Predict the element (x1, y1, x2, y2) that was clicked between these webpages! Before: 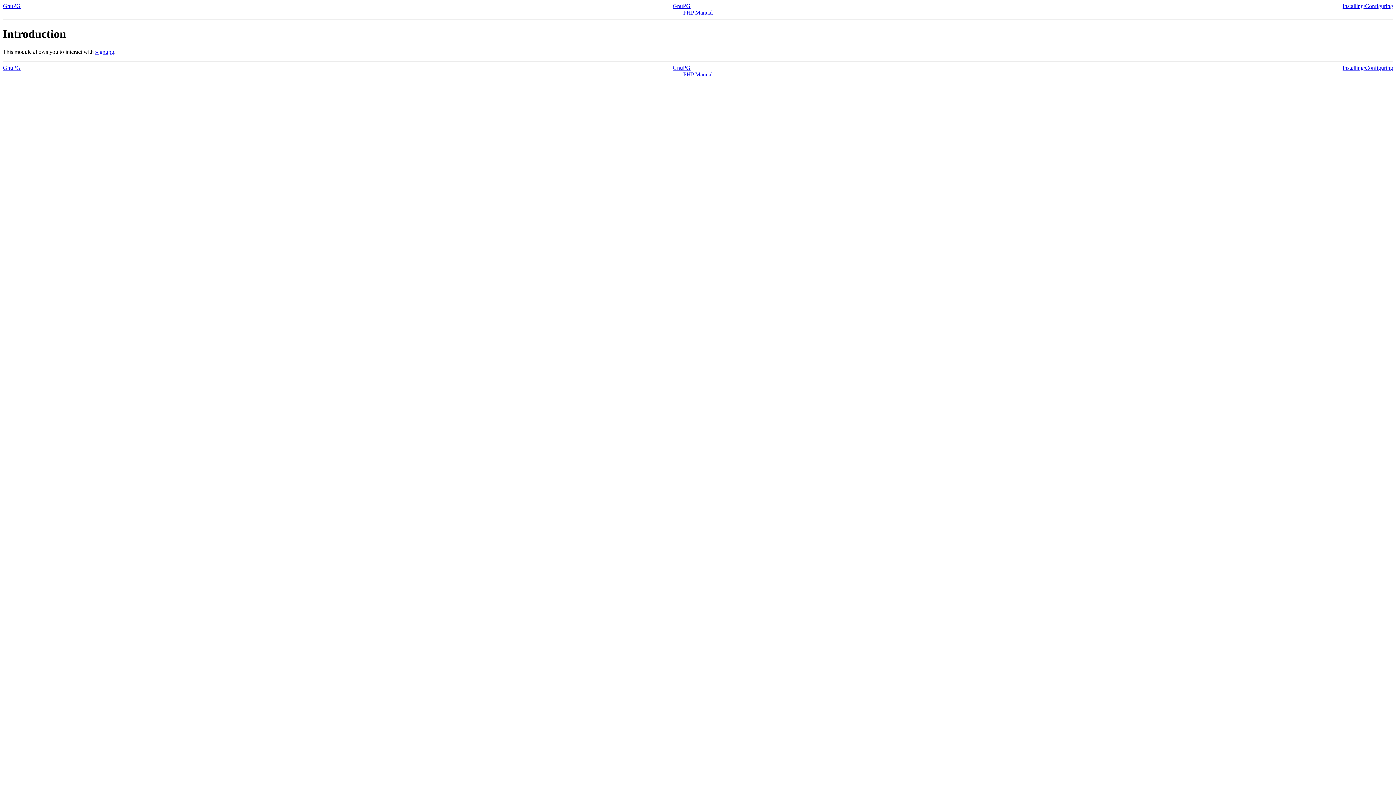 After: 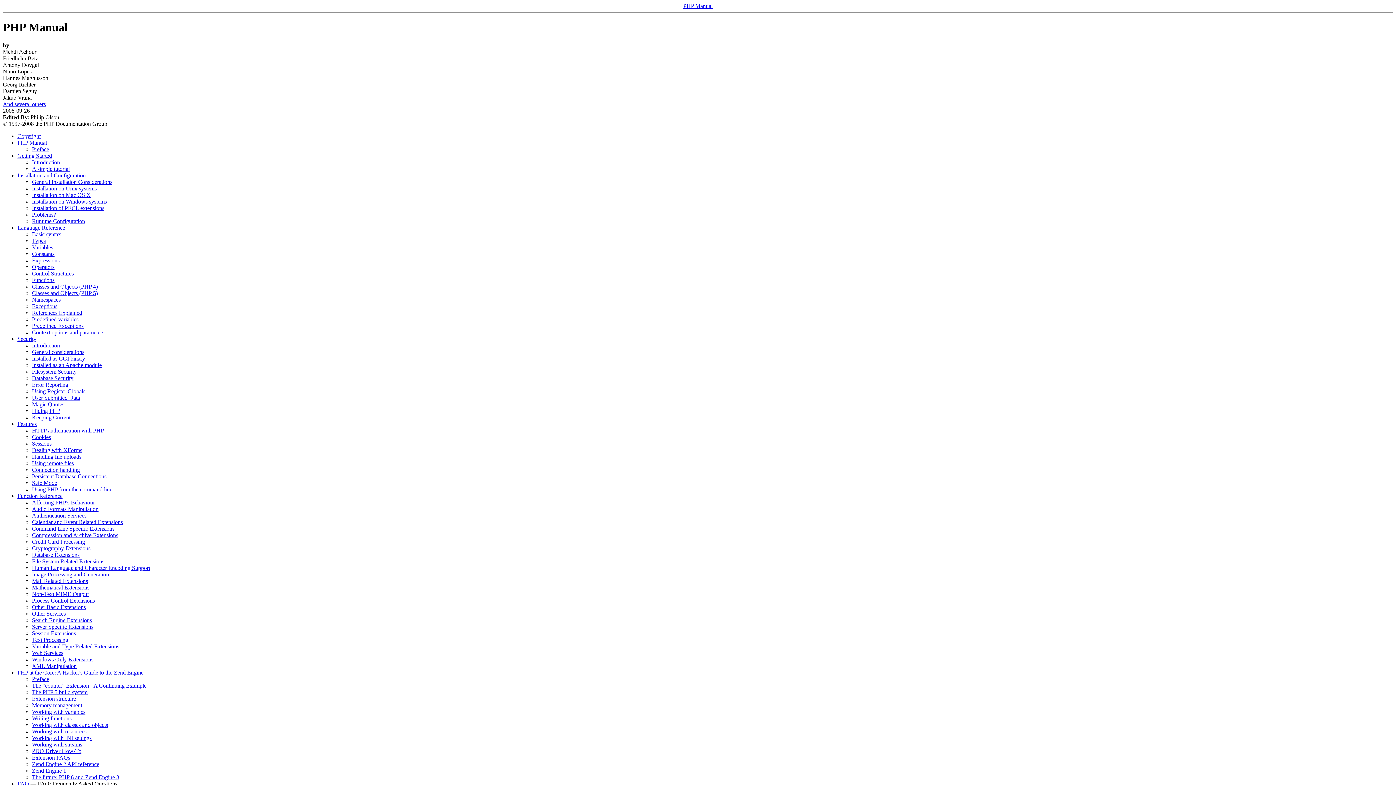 Action: label: PHP Manual bbox: (683, 71, 712, 77)